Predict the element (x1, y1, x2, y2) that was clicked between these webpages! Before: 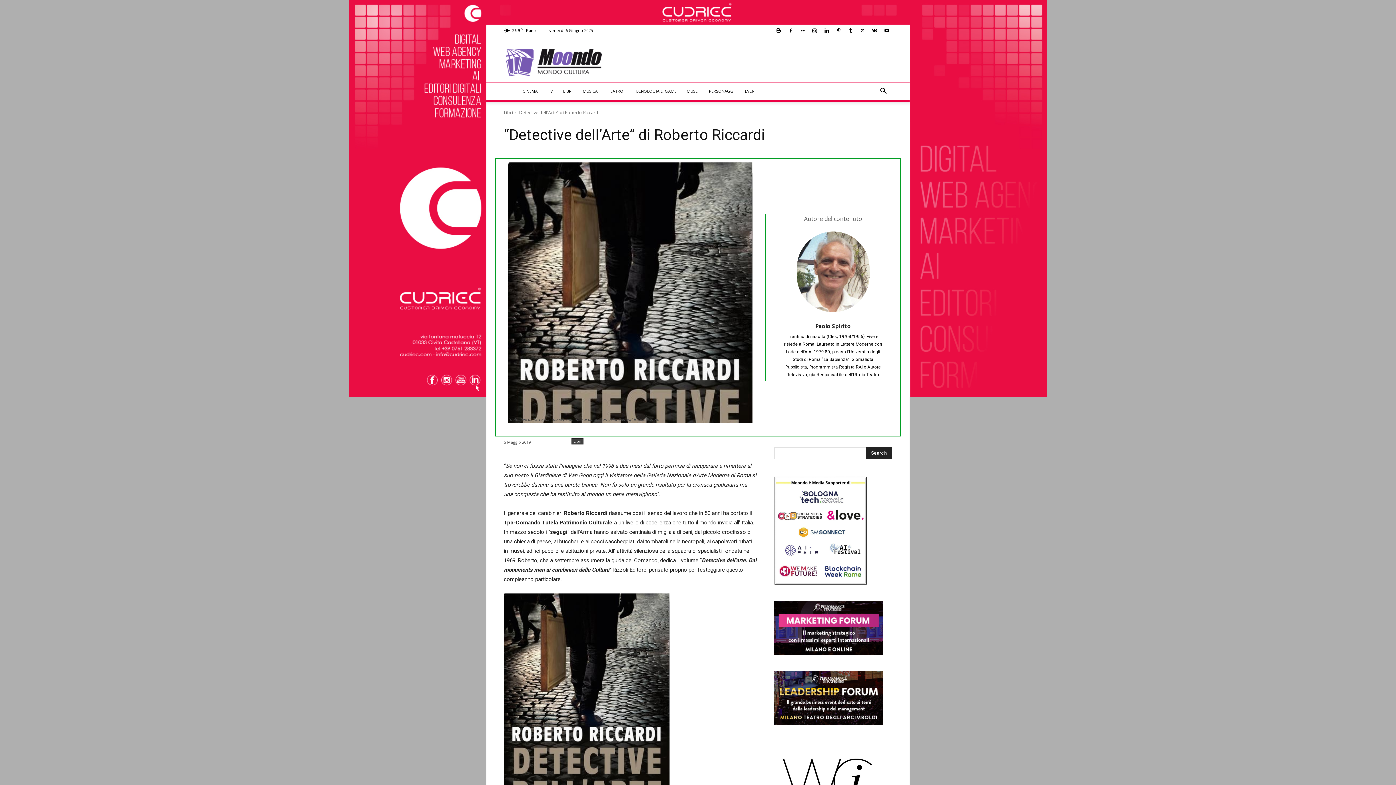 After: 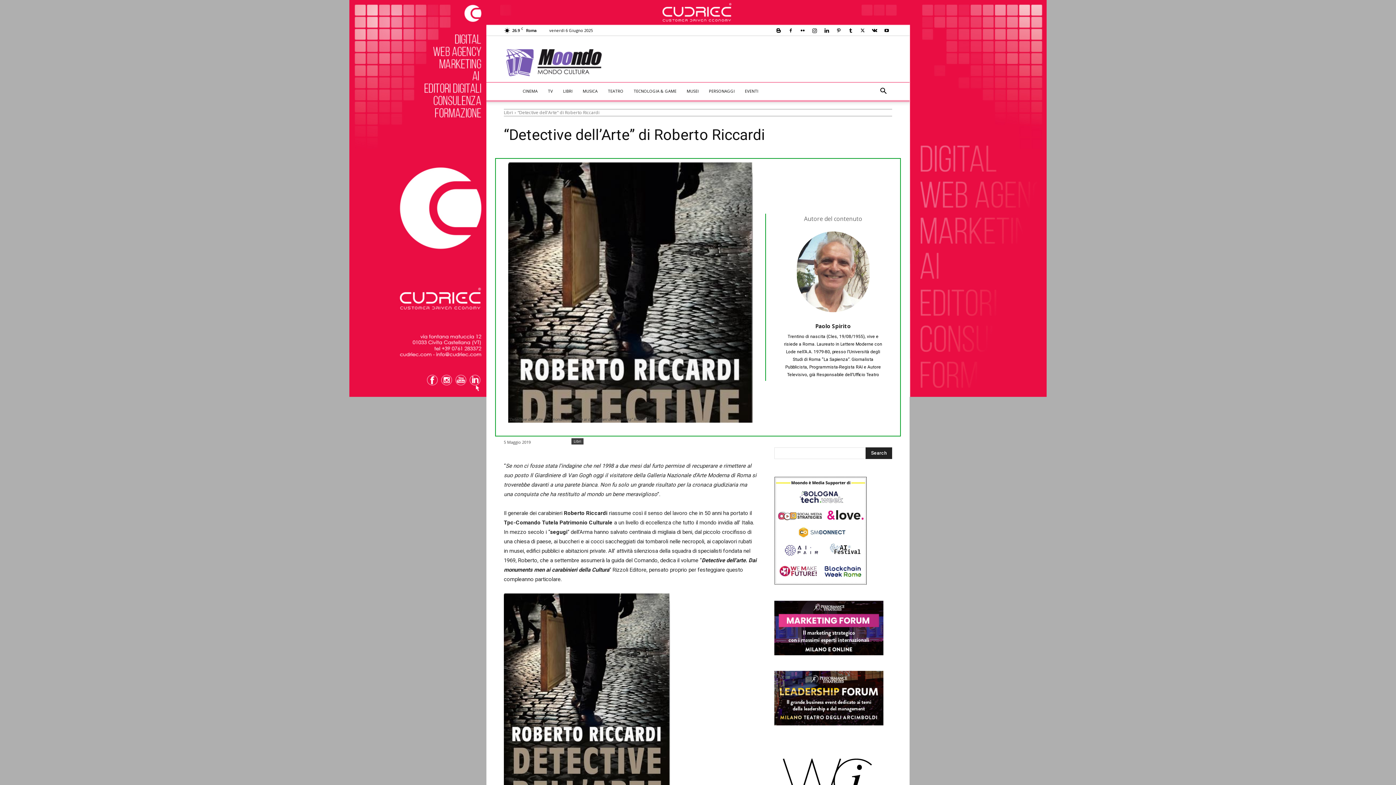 Action: label: Search bbox: (874, 88, 892, 95)